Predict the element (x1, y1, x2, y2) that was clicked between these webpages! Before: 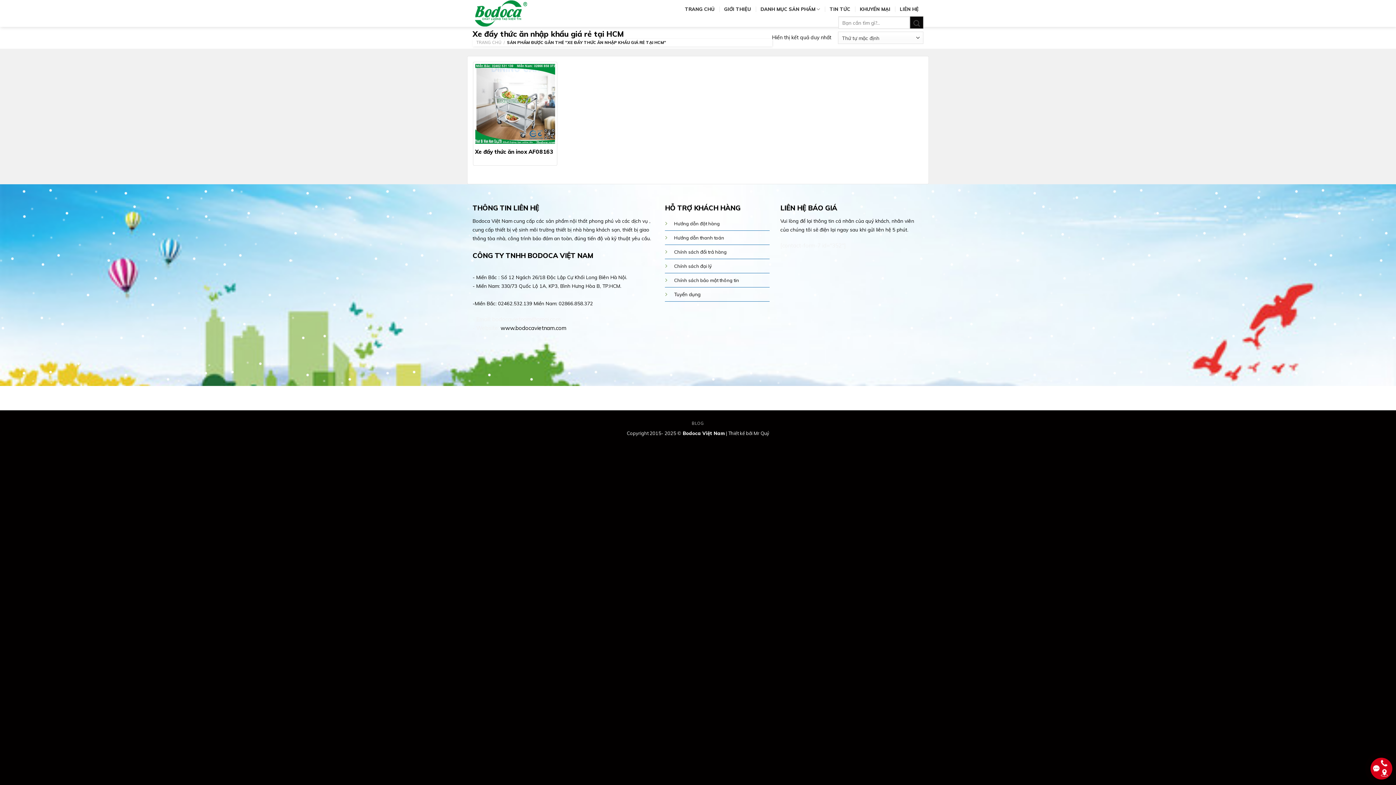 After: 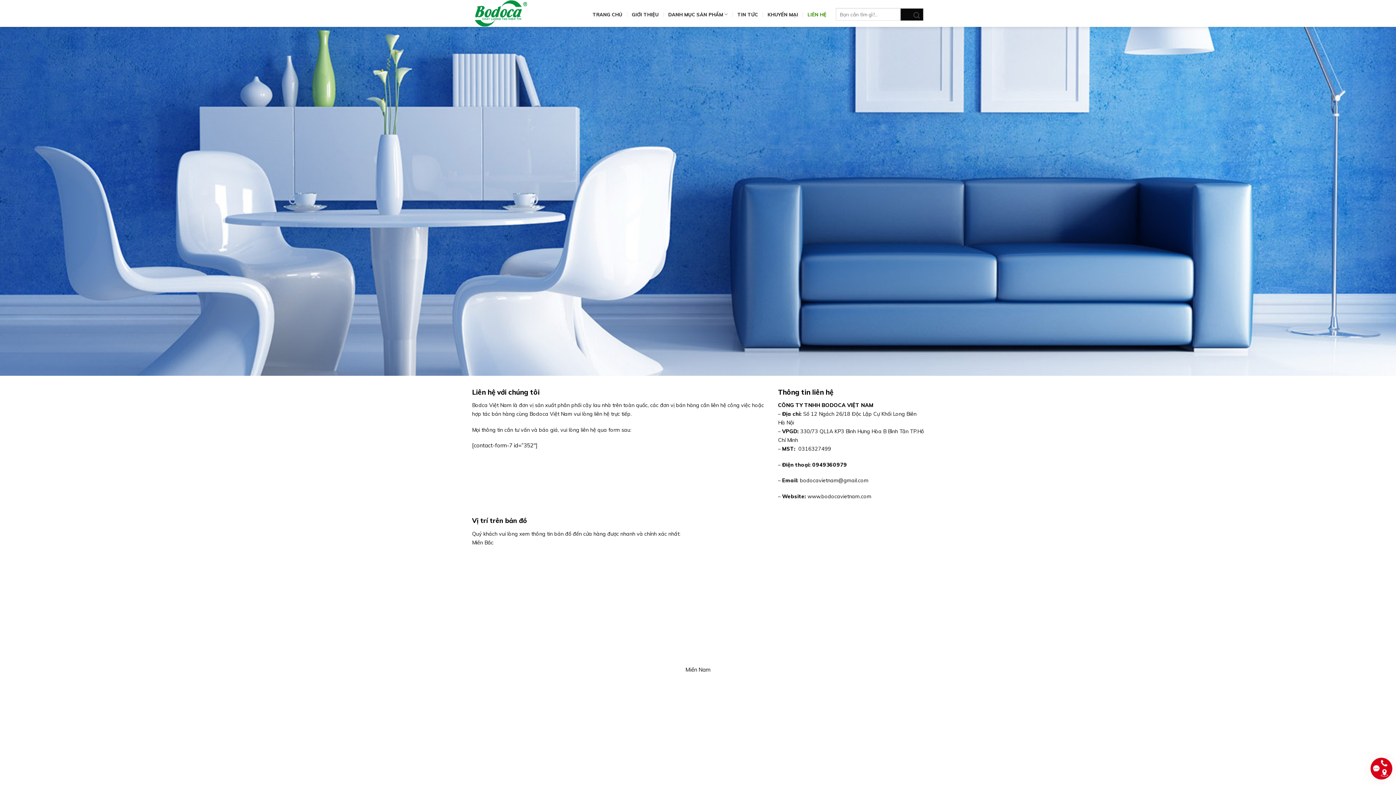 Action: bbox: (900, 1, 918, 16) label: LIÊN HỆ